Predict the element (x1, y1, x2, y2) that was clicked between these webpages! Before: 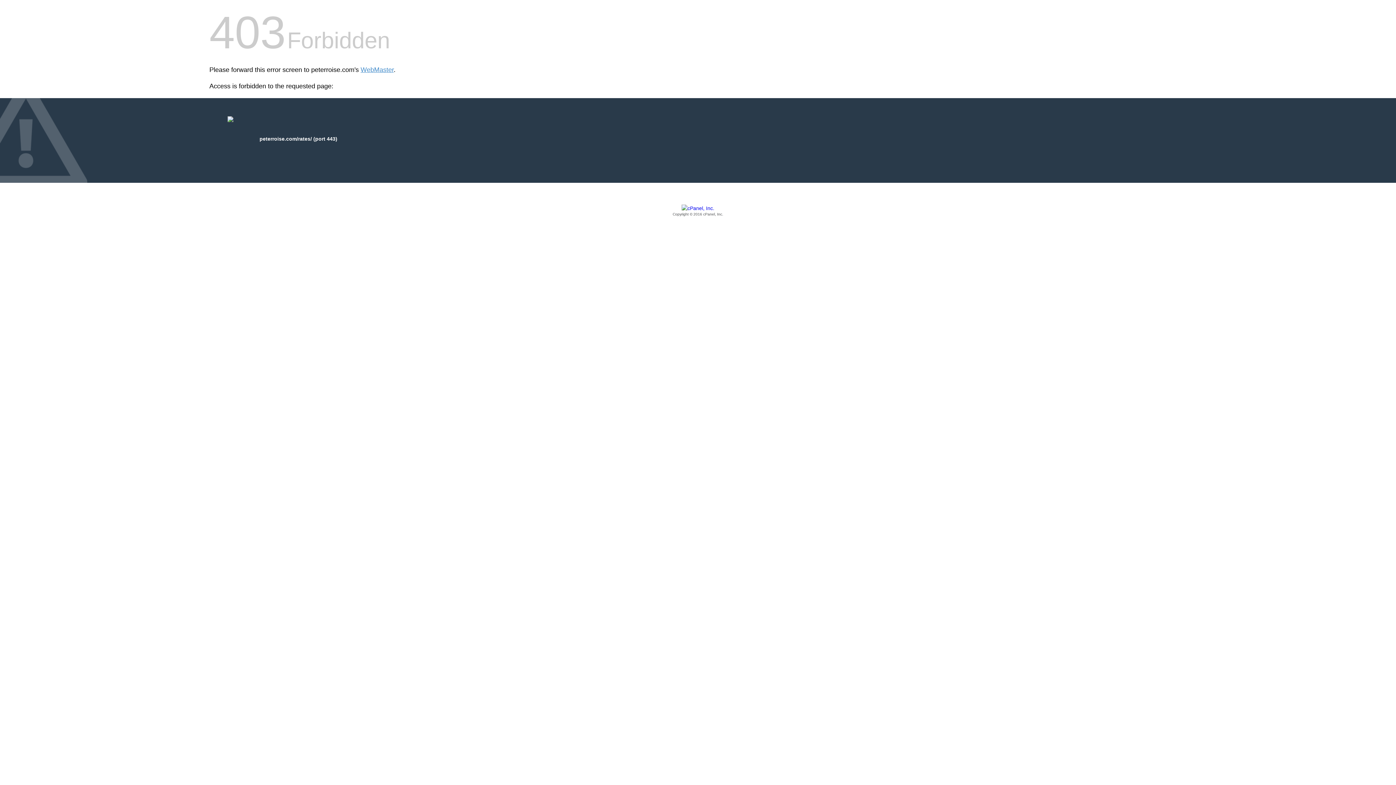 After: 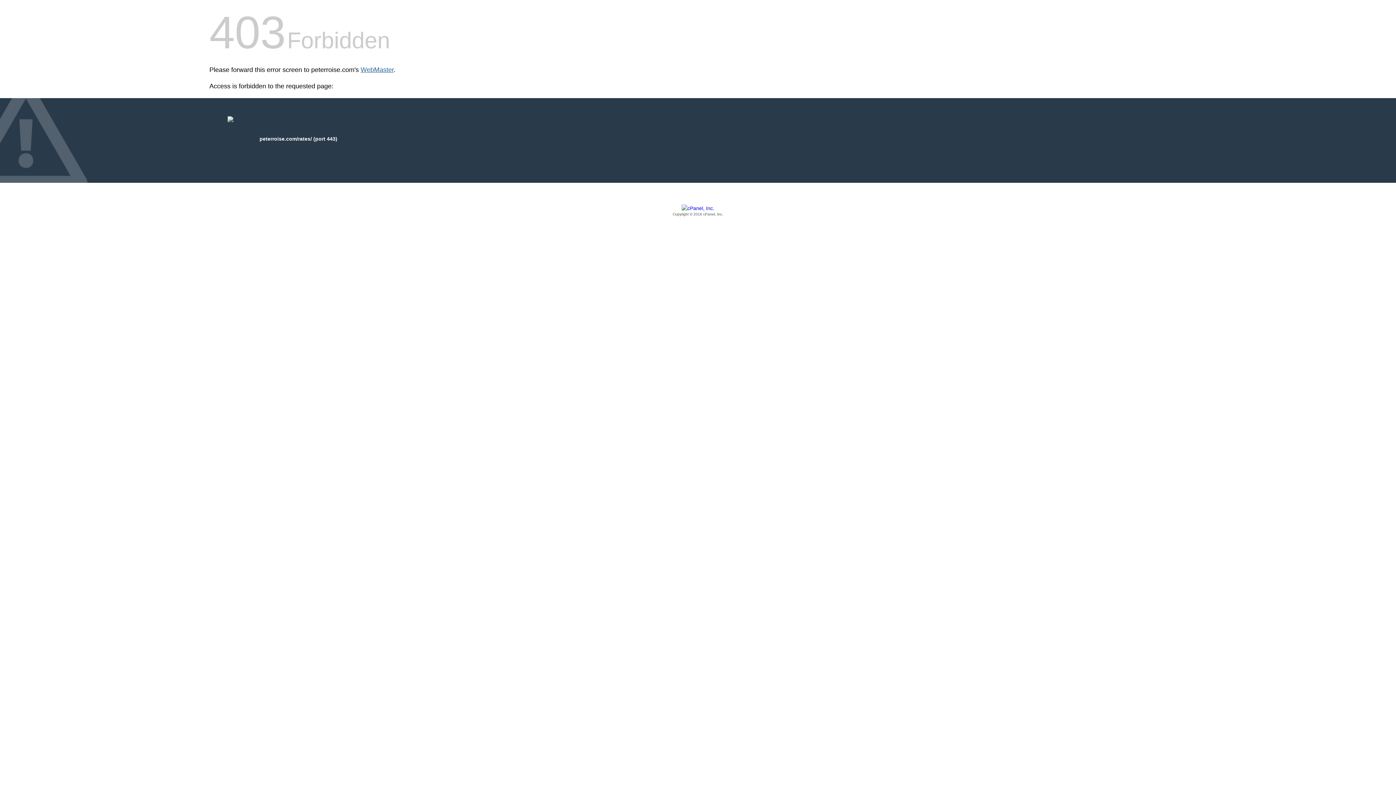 Action: label: WebMaster bbox: (360, 66, 393, 73)